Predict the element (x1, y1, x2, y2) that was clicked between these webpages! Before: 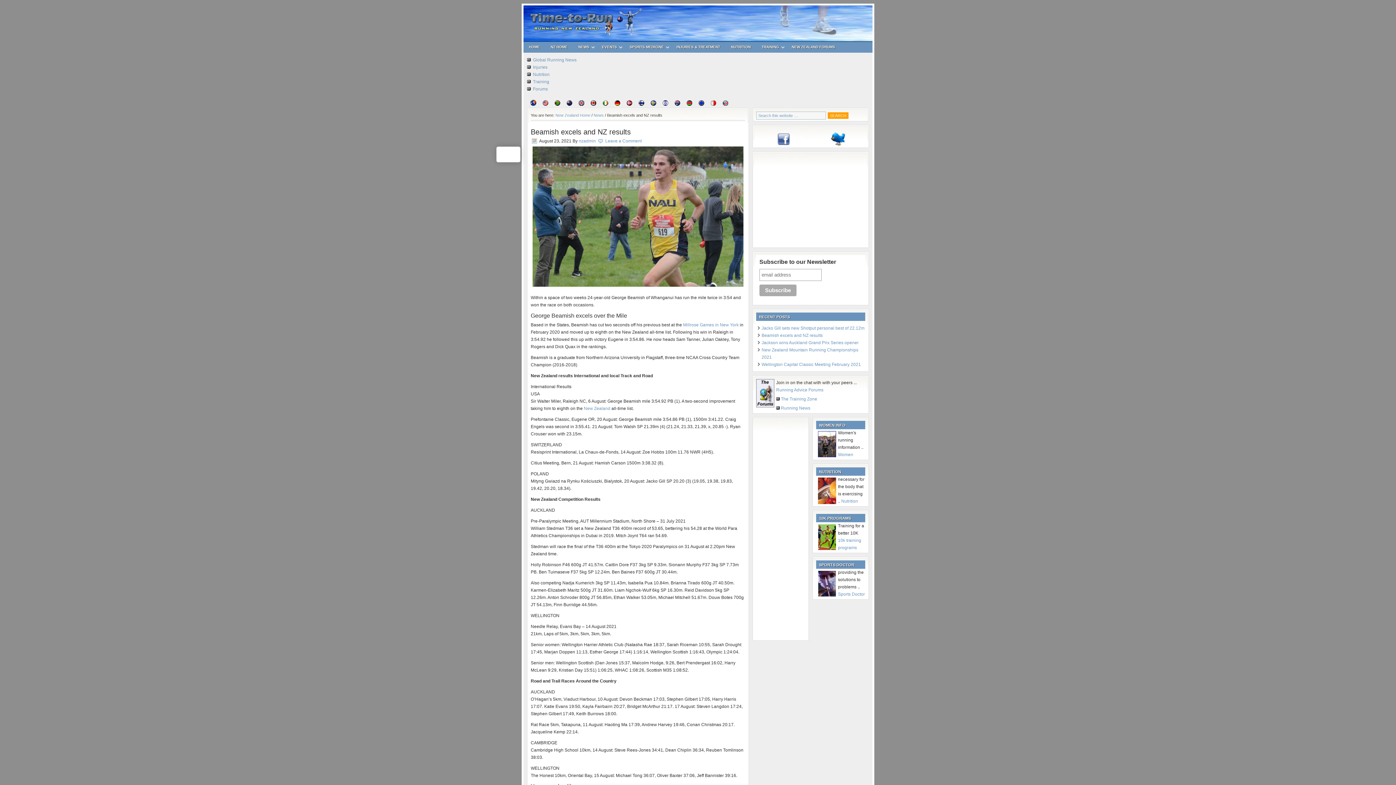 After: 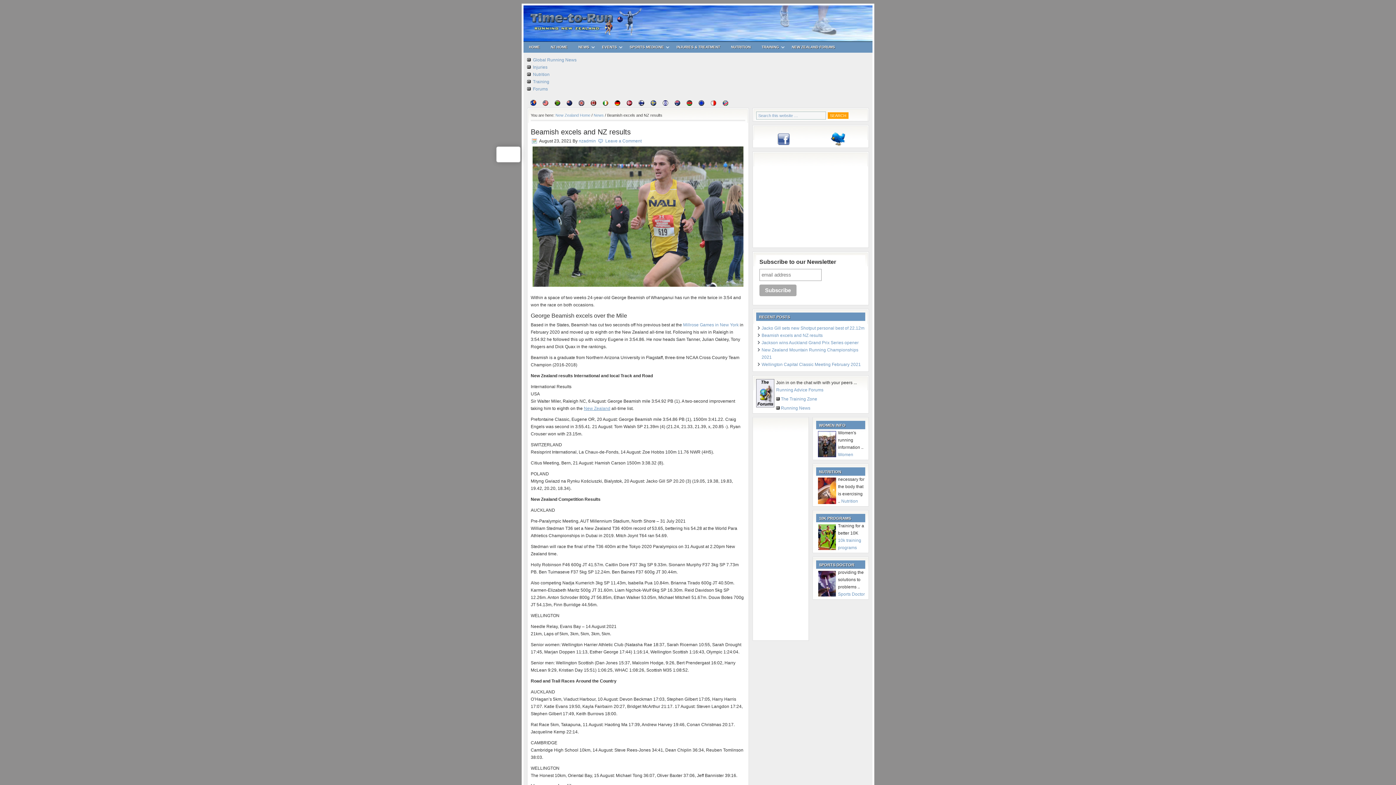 Action: bbox: (584, 406, 610, 411) label: New Zealand